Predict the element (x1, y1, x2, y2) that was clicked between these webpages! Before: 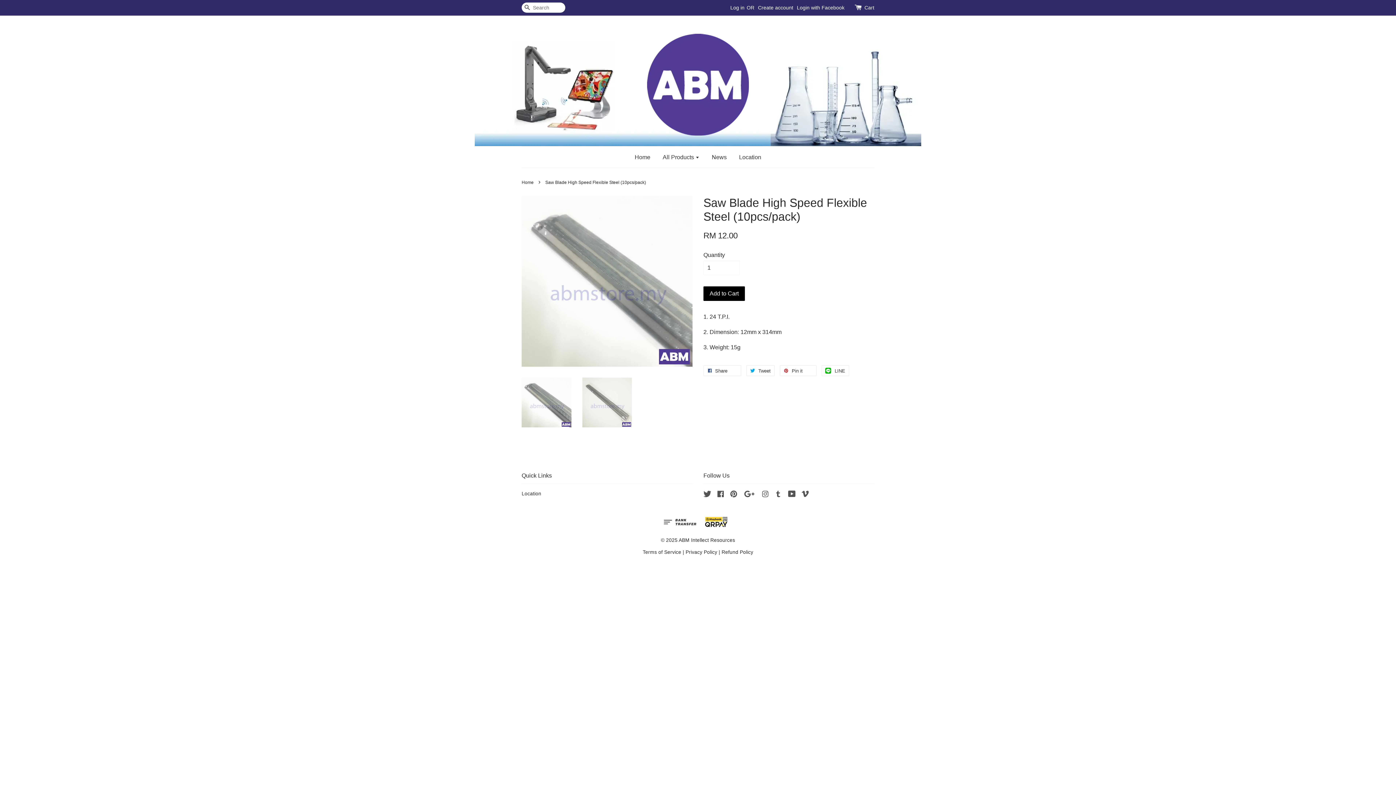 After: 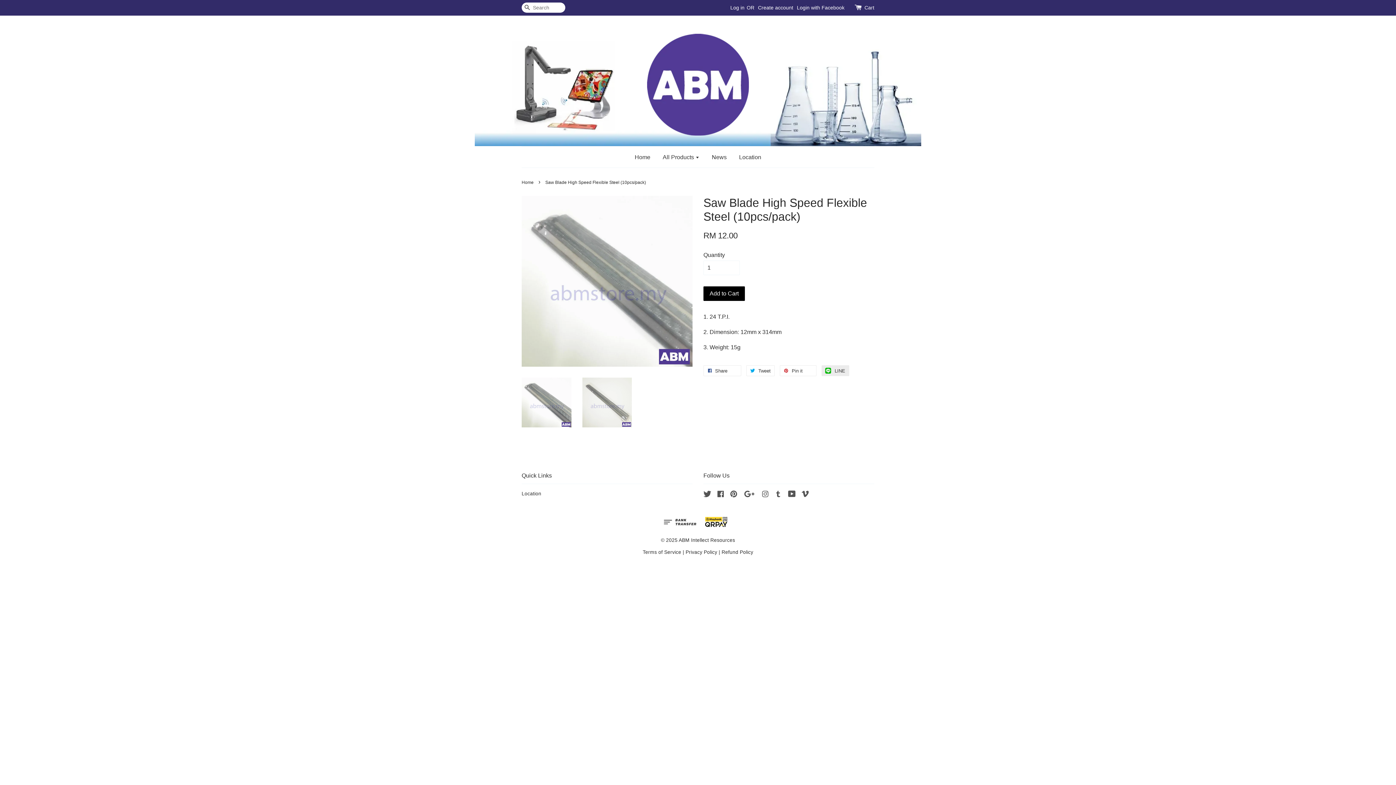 Action: label:  LINE bbox: (821, 365, 849, 376)